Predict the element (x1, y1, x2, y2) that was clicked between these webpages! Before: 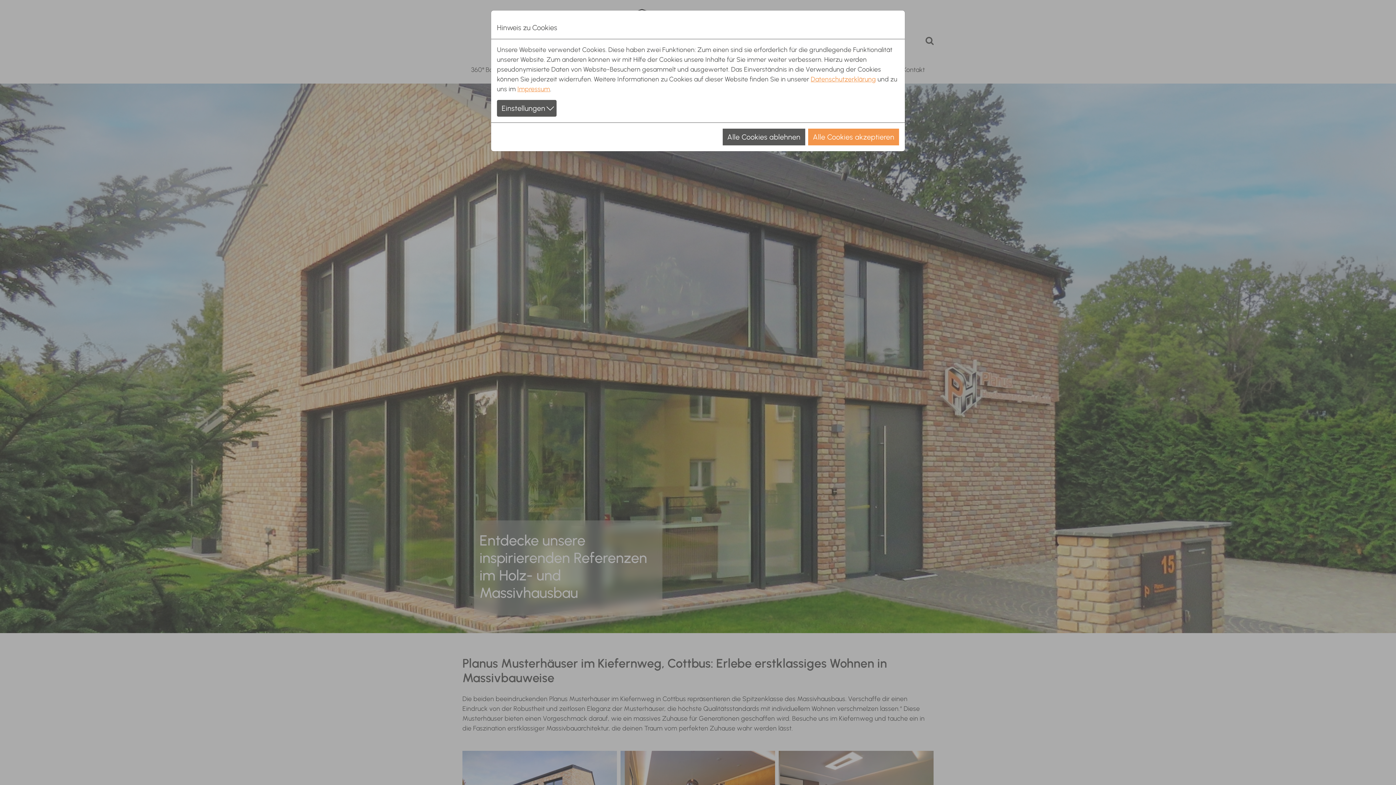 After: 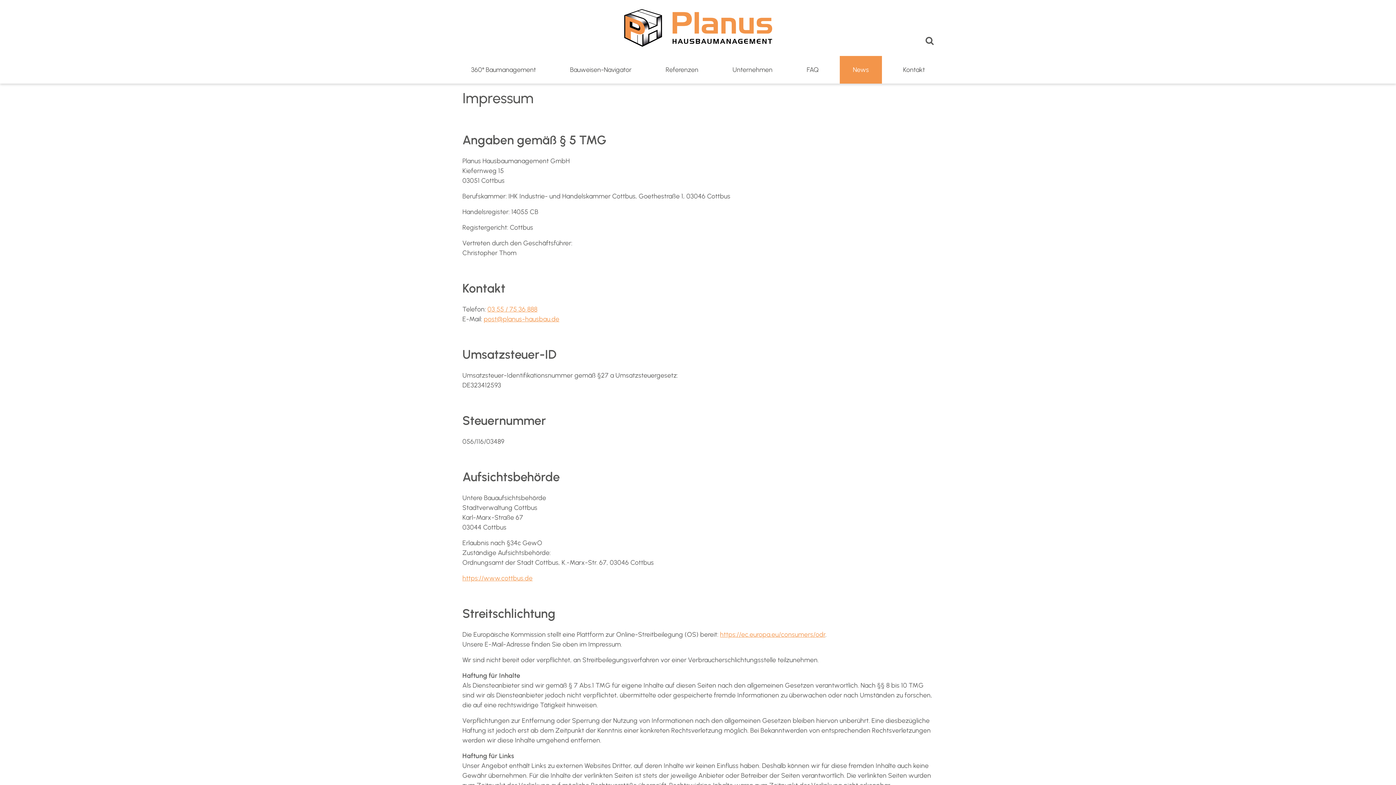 Action: label: Impressum bbox: (517, 85, 550, 93)